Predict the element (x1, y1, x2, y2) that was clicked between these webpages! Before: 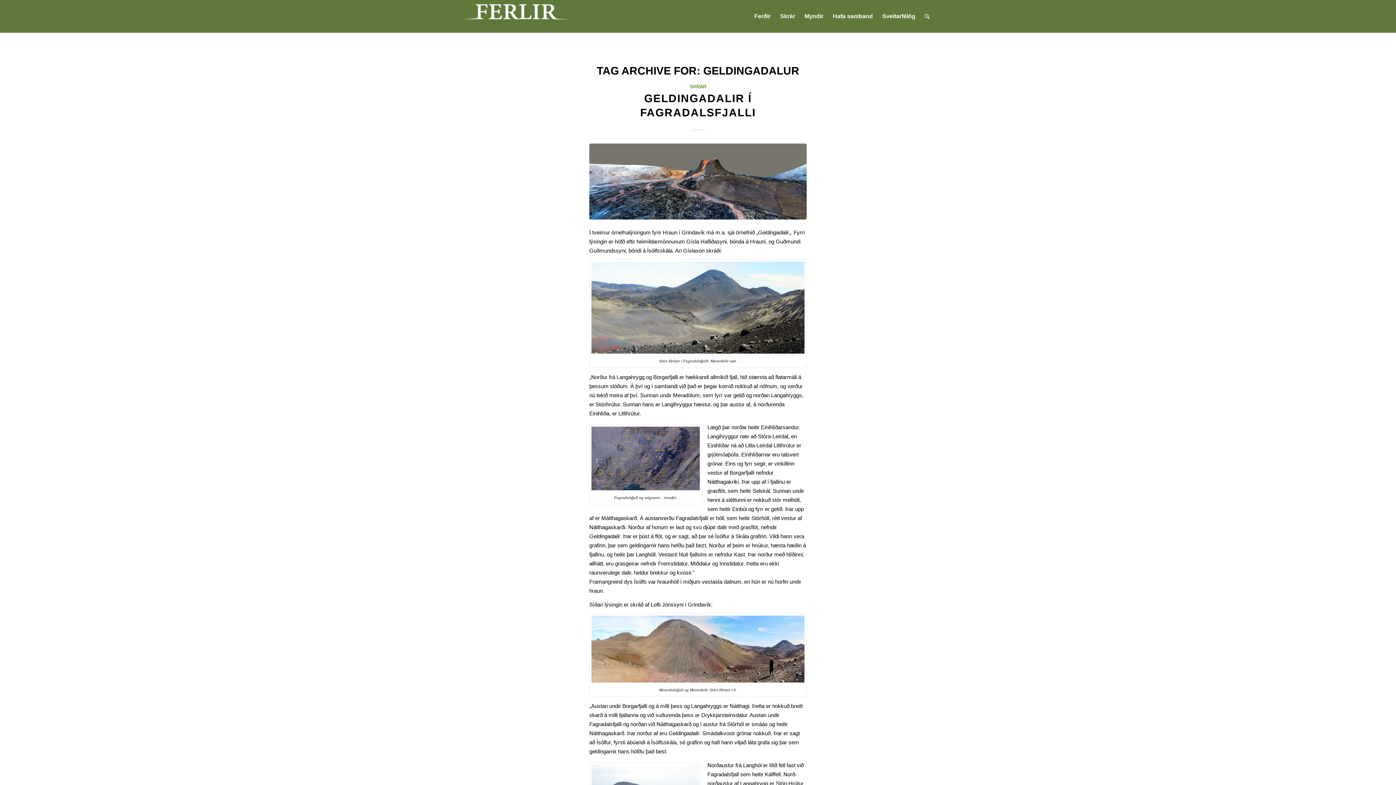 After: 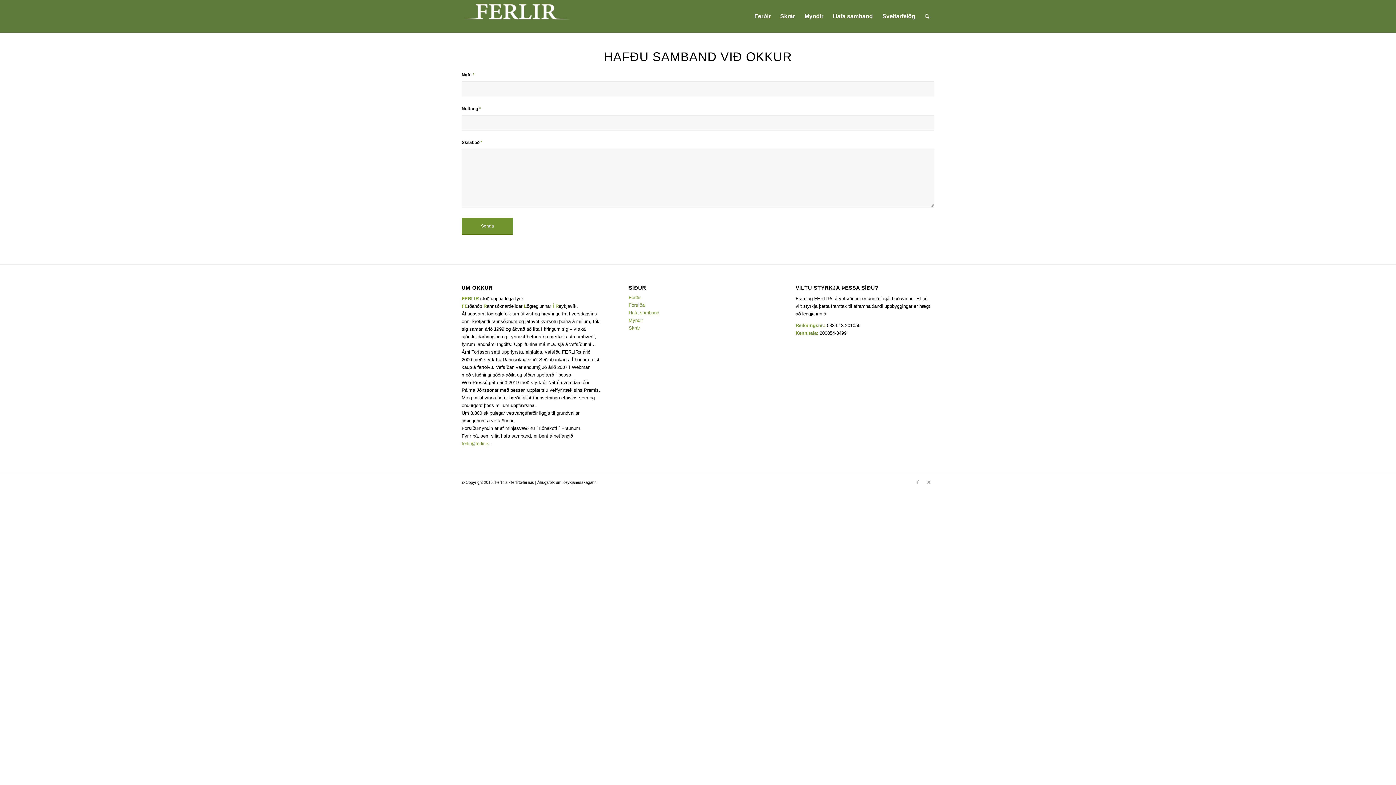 Action: bbox: (828, 0, 877, 32) label: Hafa samband